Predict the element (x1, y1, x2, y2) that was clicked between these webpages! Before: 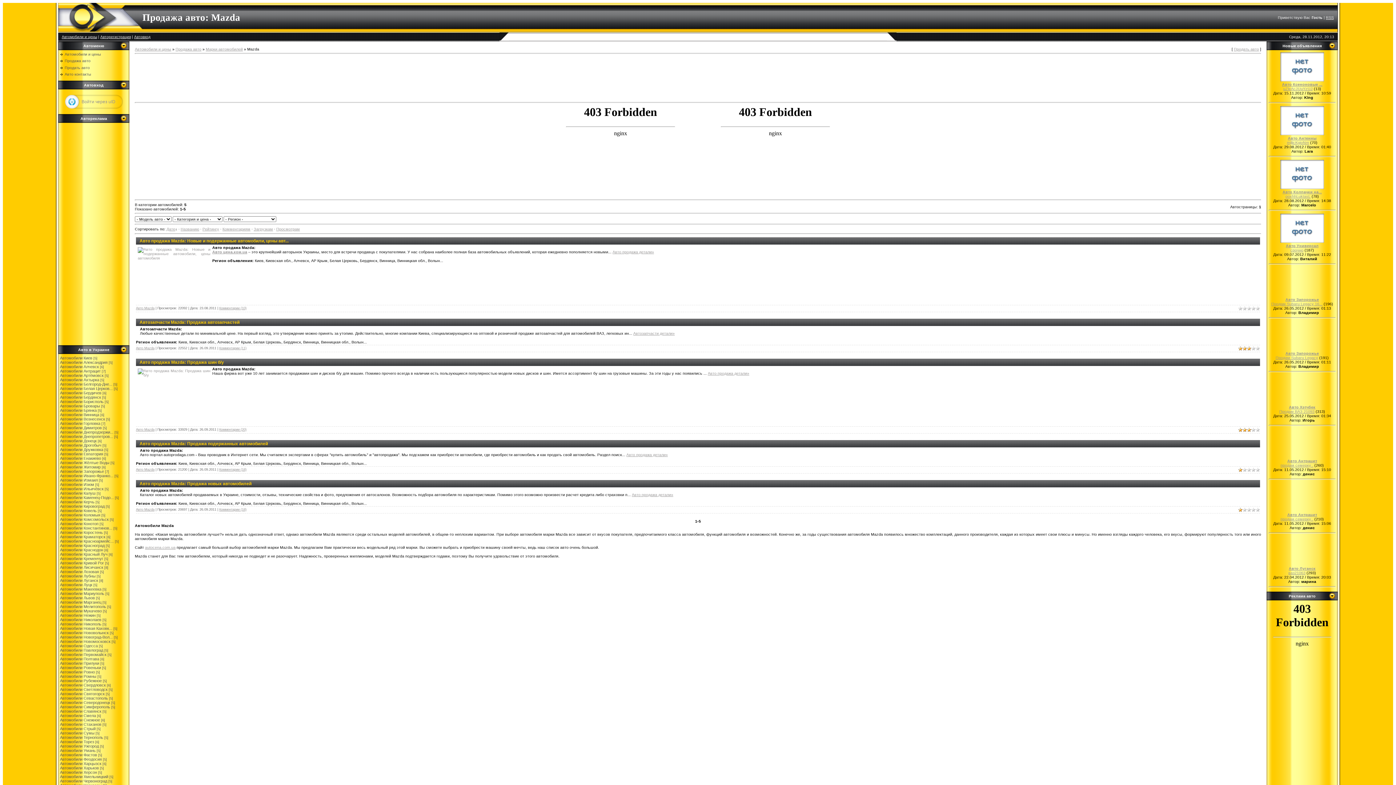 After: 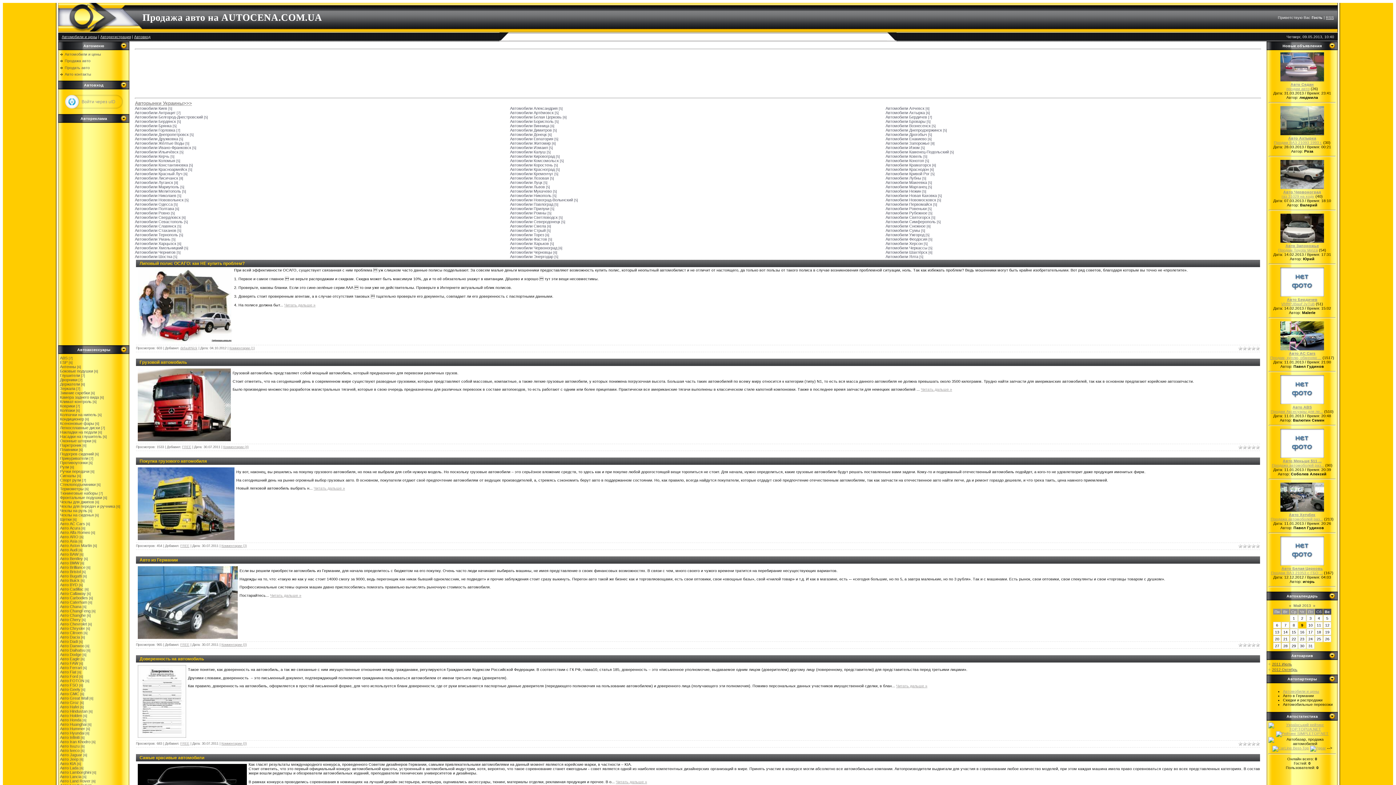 Action: bbox: (1280, 170, 1324, 175)